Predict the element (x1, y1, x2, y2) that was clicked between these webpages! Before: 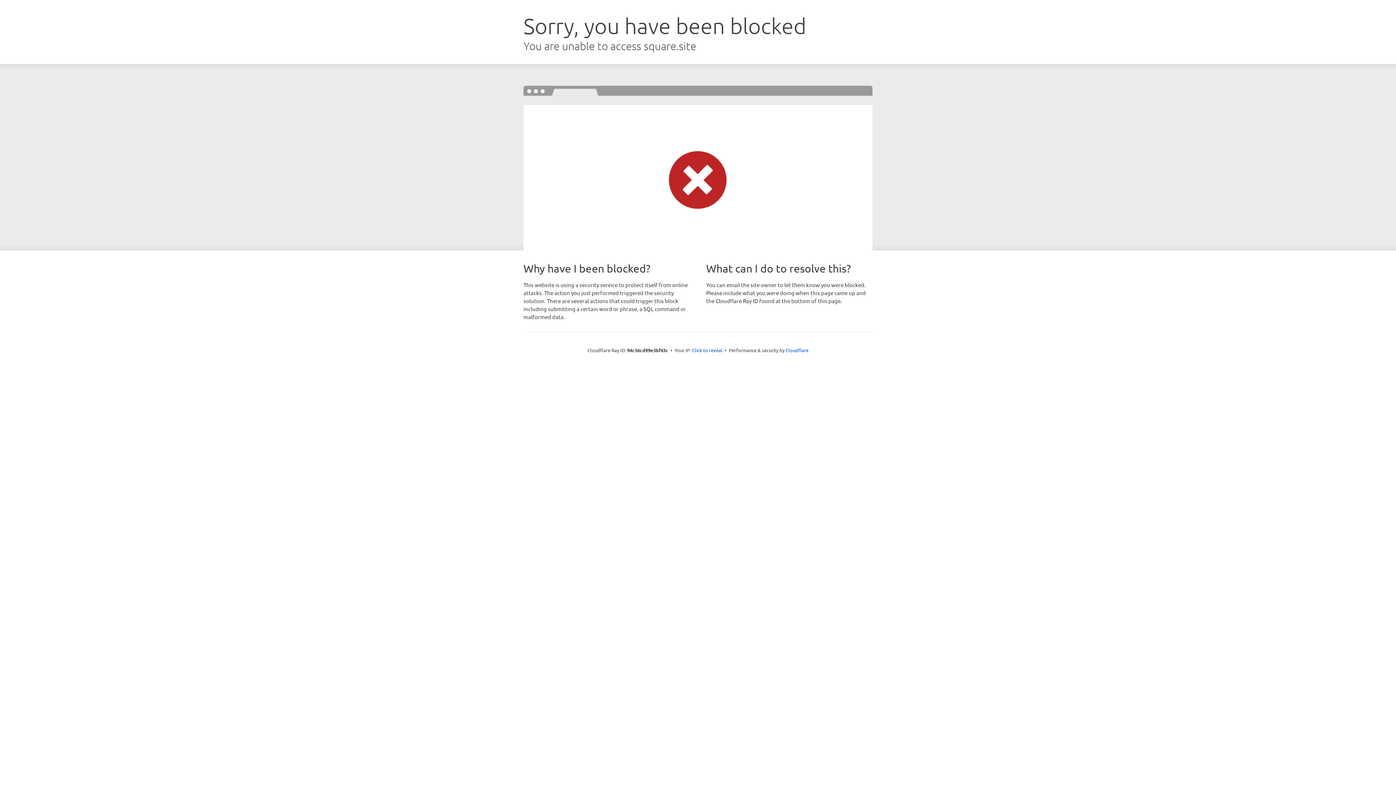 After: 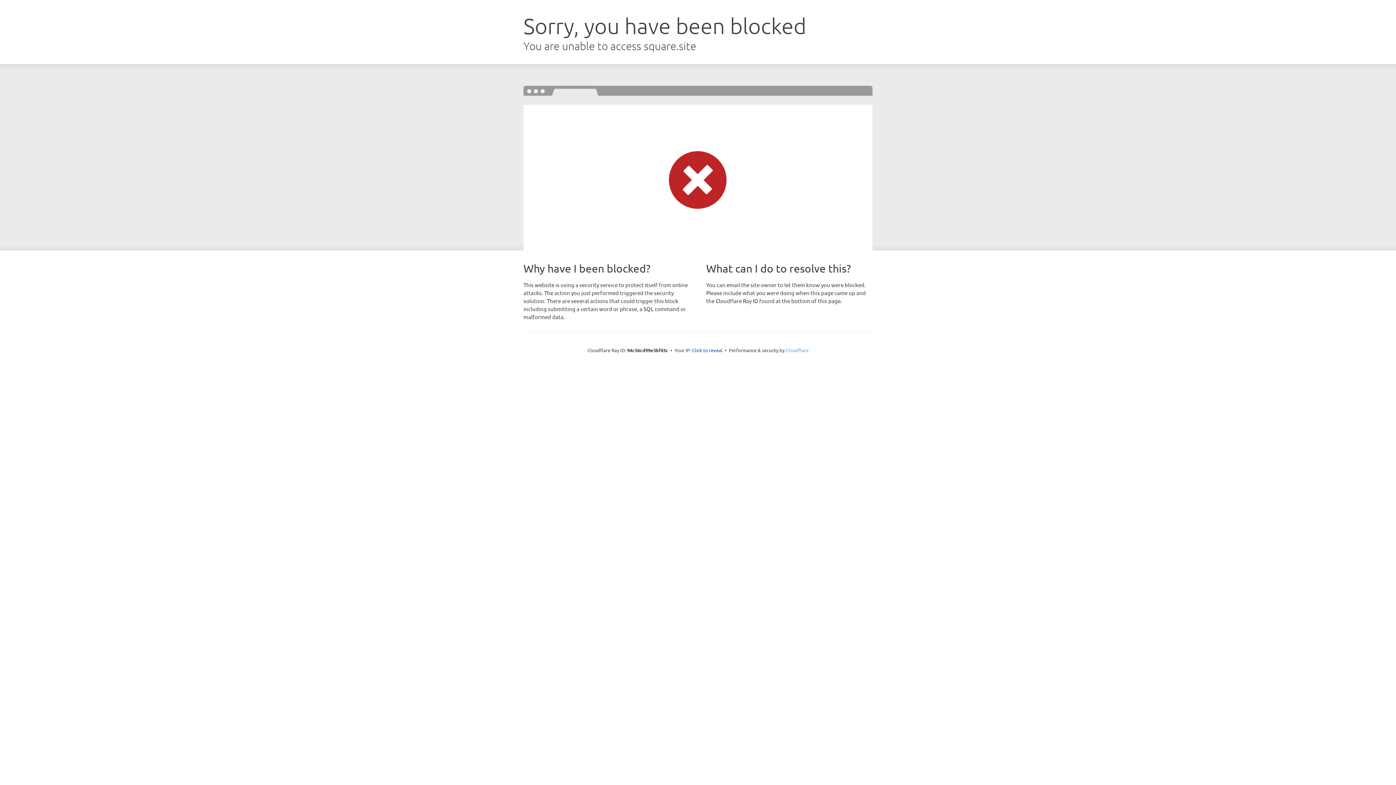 Action: bbox: (785, 347, 808, 353) label: Cloudflare